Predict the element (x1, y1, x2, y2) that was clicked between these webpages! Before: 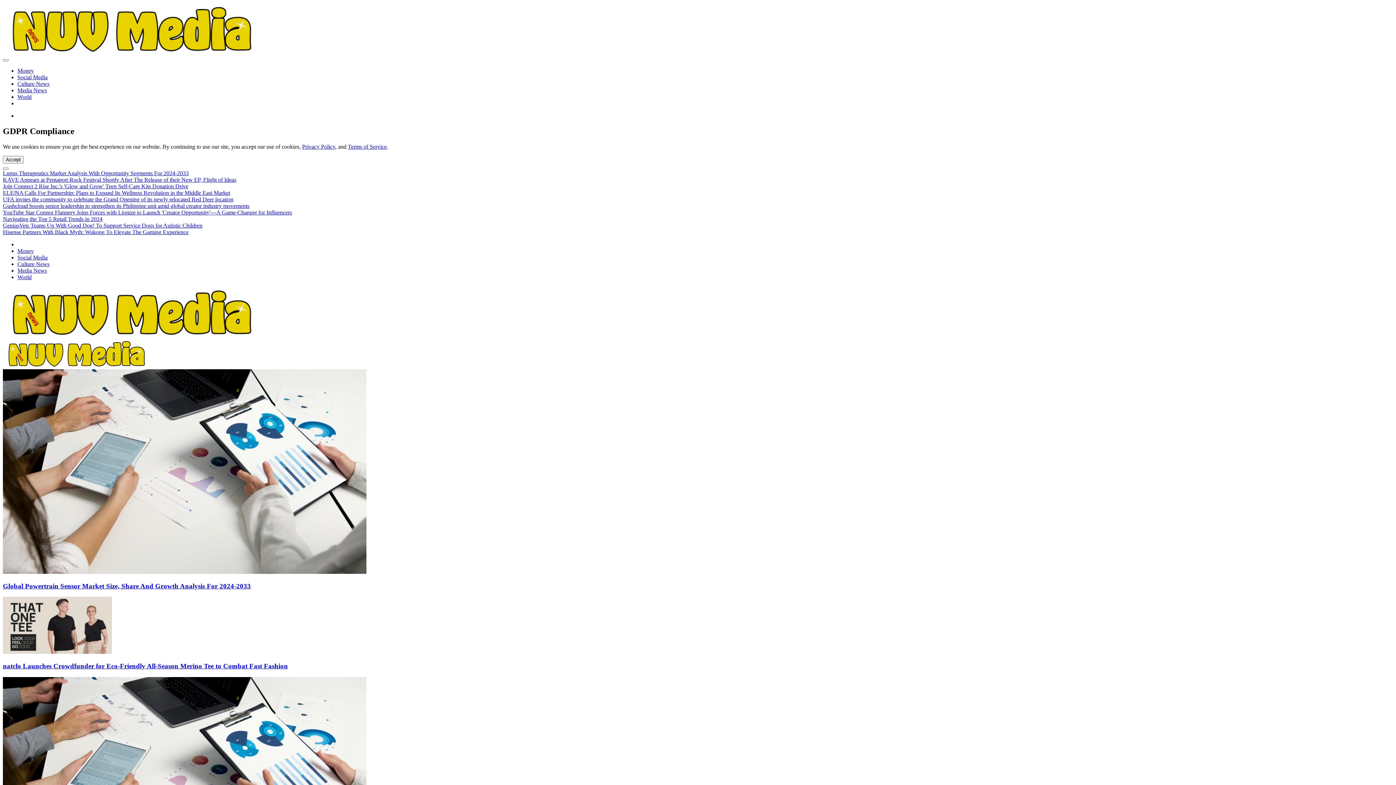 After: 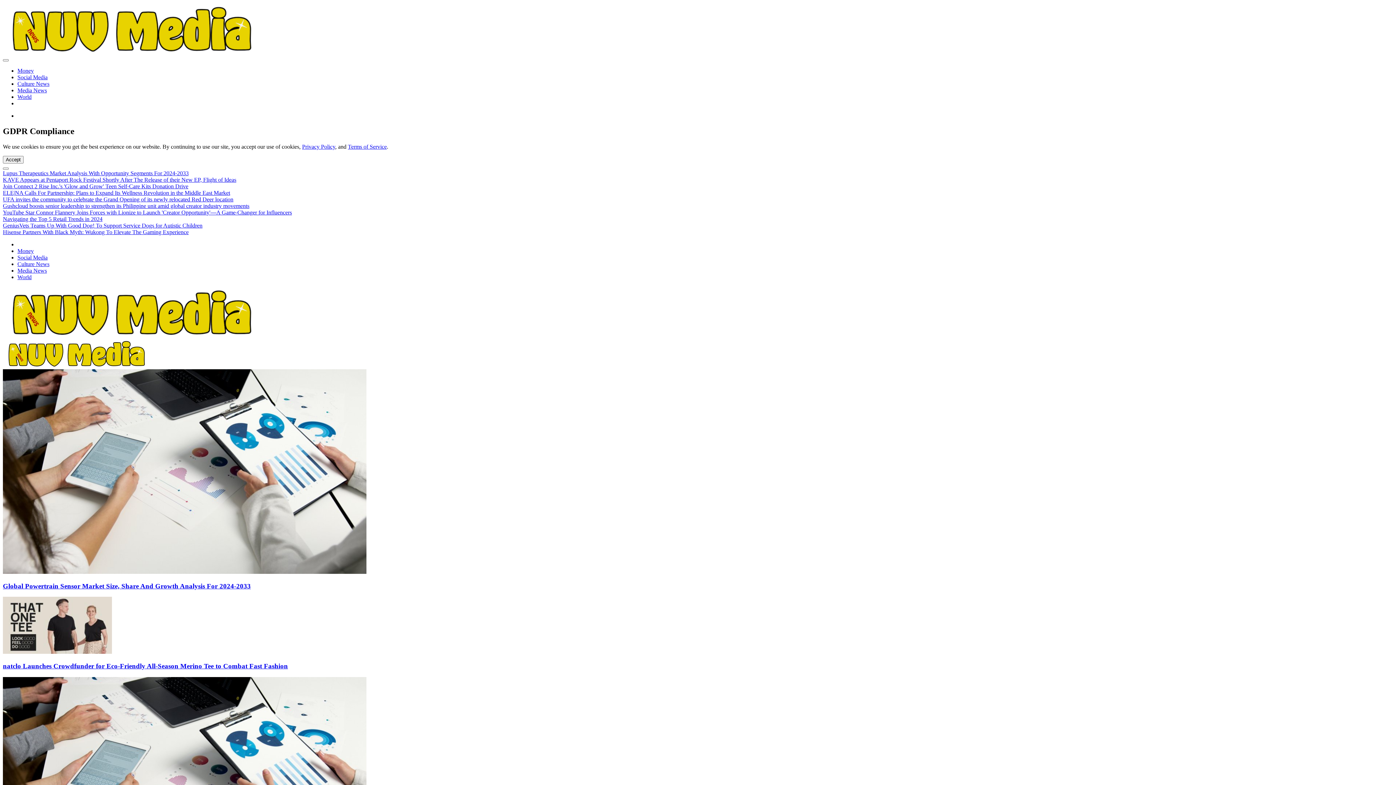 Action: label: Money bbox: (17, 67, 33, 73)